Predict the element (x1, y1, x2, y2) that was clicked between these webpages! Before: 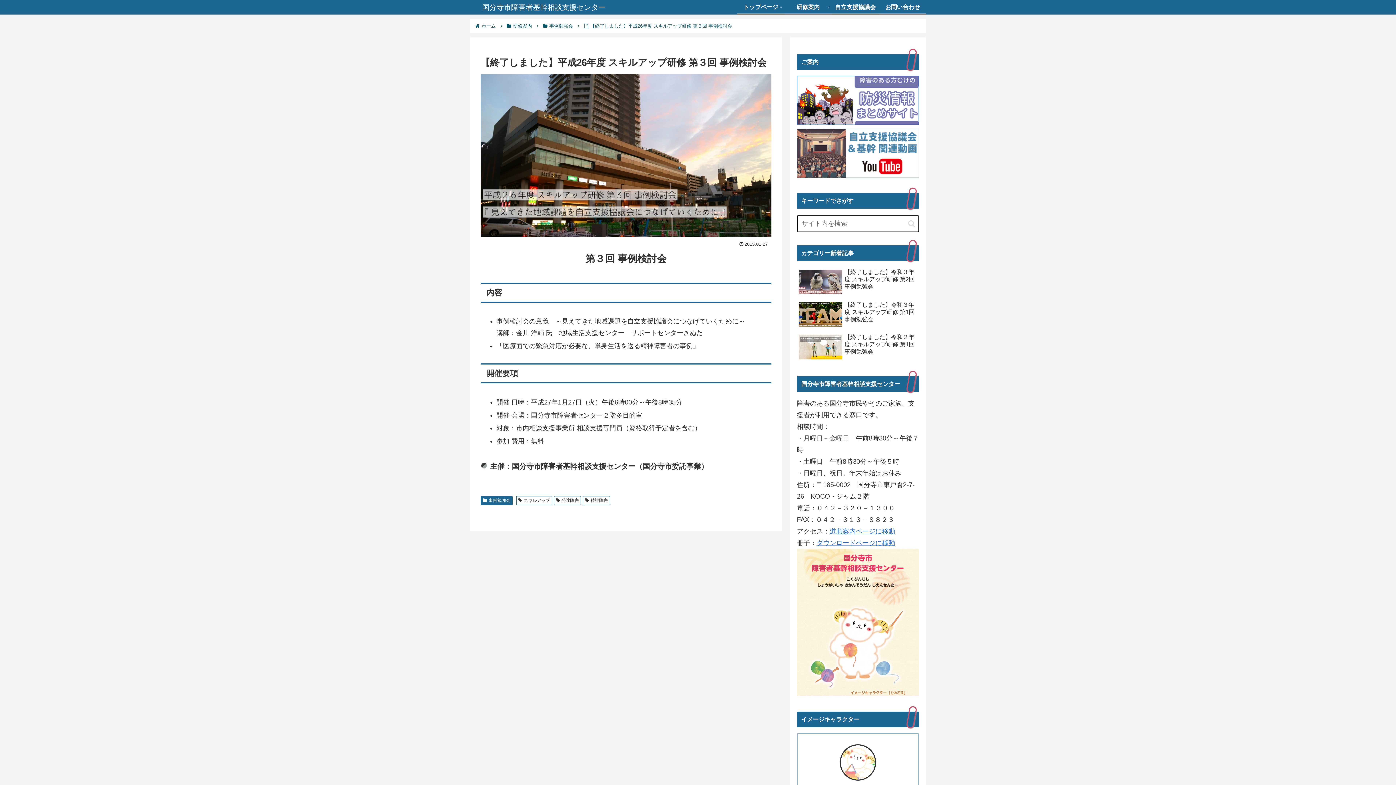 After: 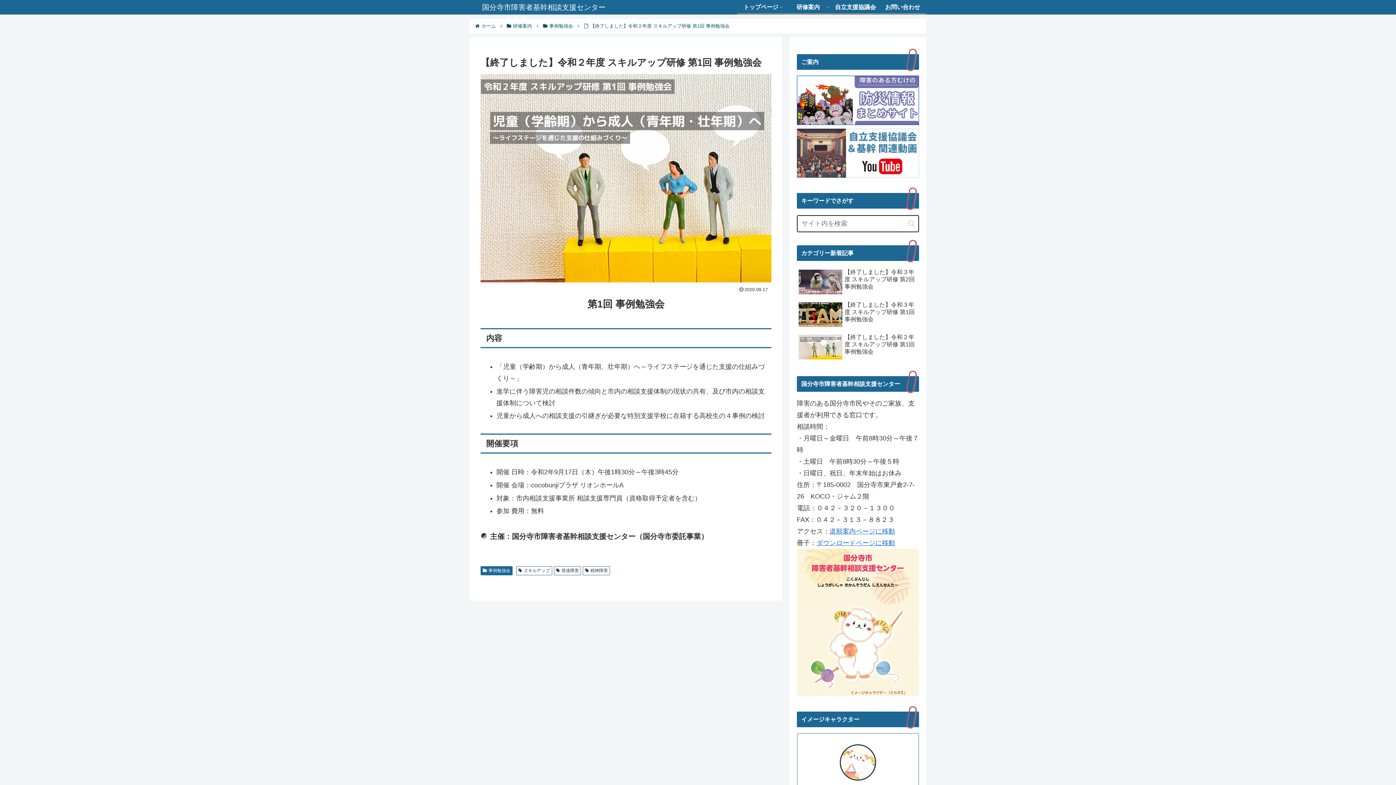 Action: label: 【終了しました】令和２年度 スキルアップ研修 第1回 事例勉強会 bbox: (797, 332, 919, 363)